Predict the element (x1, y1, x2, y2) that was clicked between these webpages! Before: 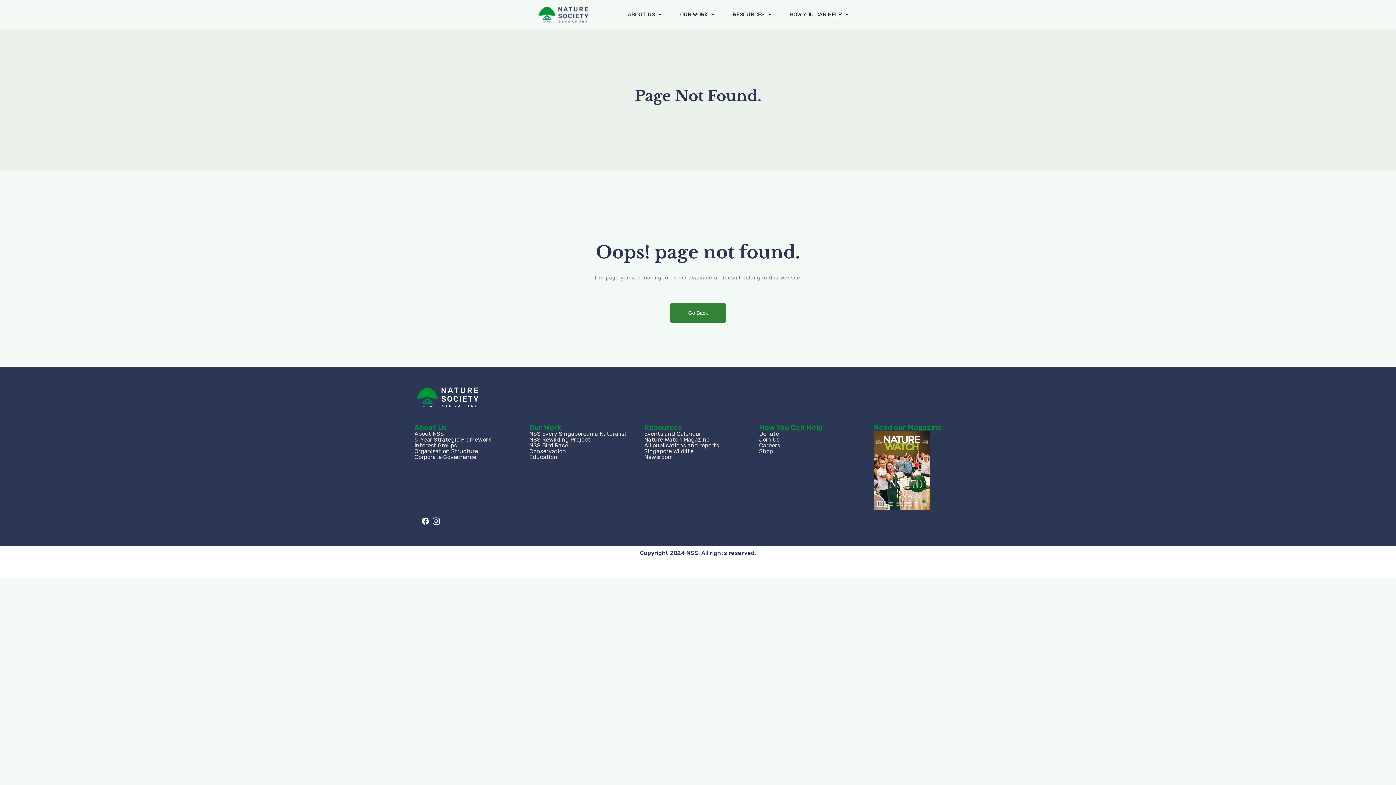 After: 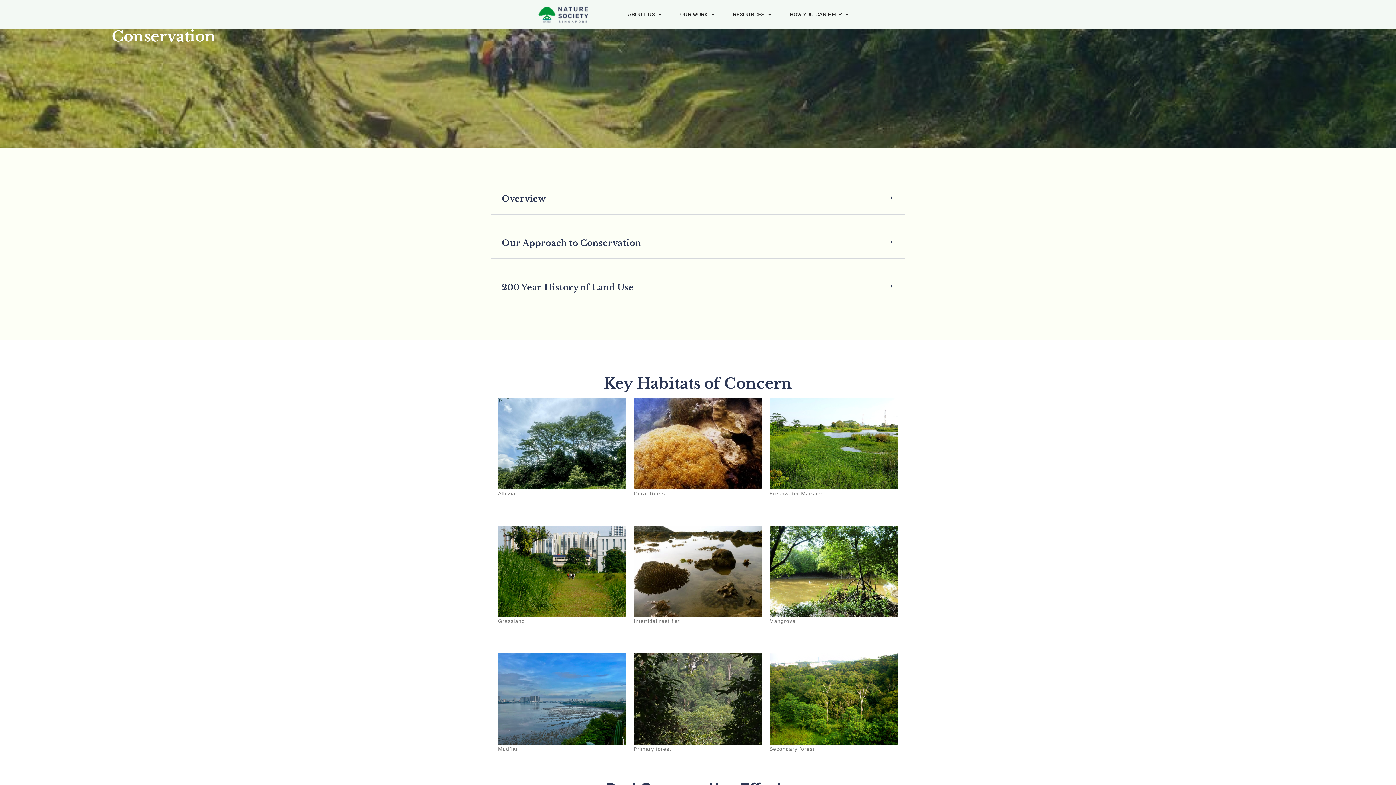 Action: label: Conservation bbox: (529, 447, 566, 454)